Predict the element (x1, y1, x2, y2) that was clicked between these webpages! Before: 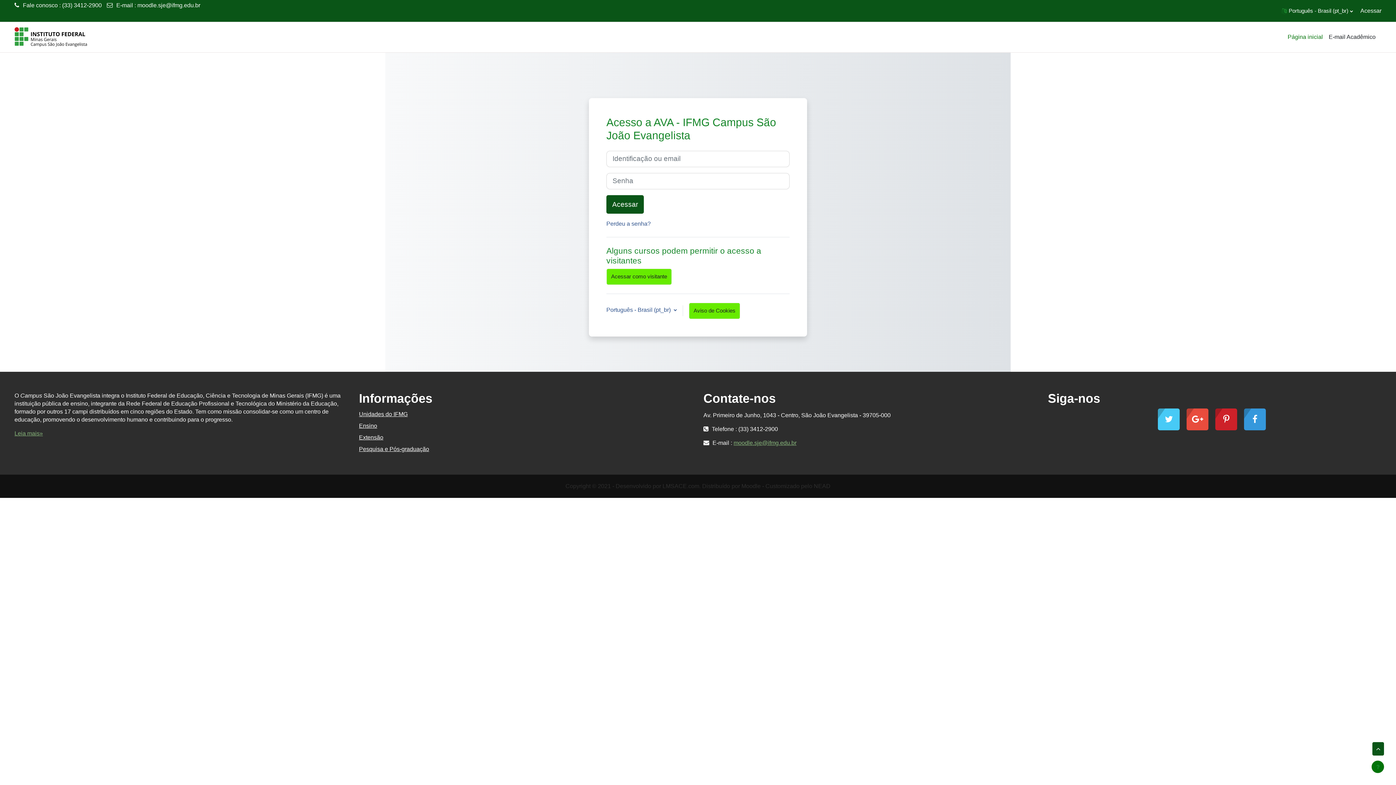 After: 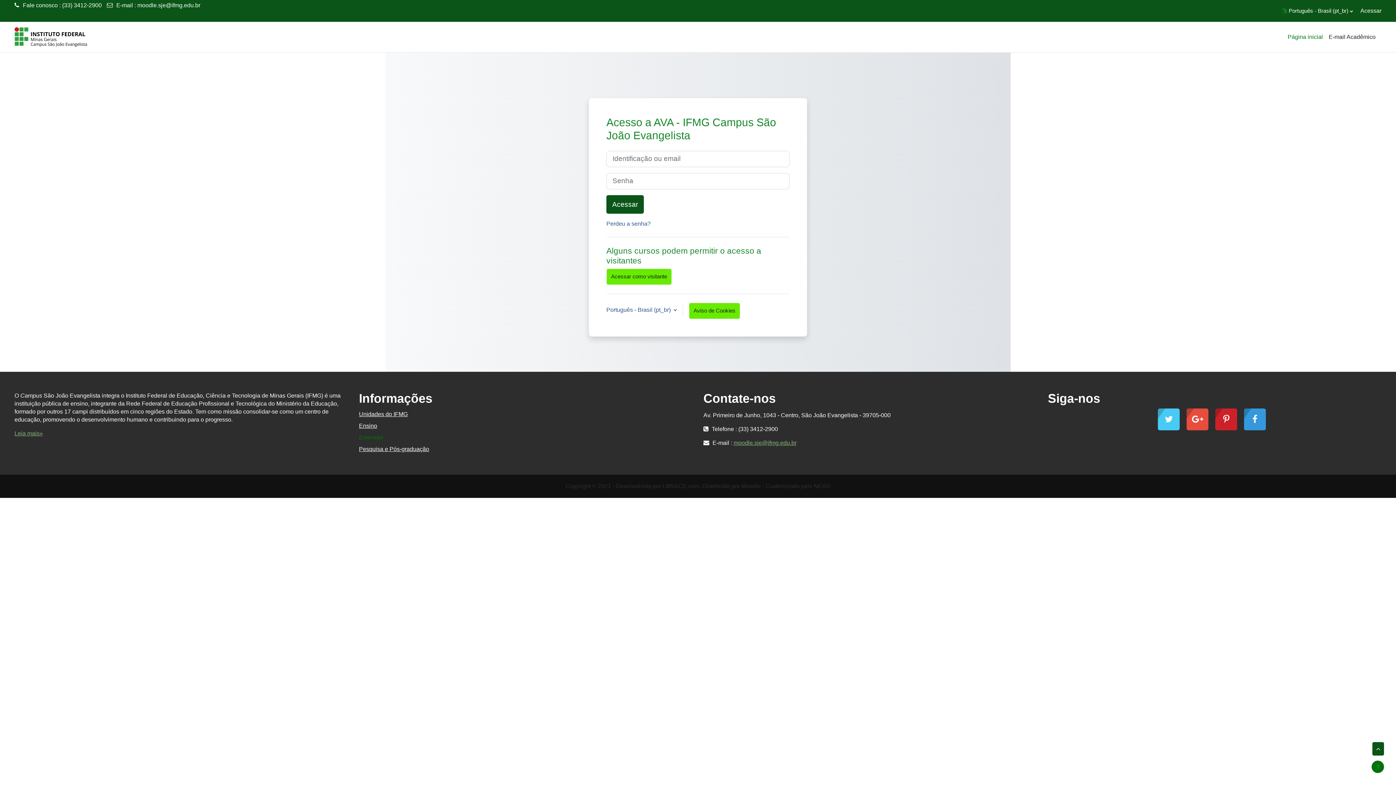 Action: bbox: (359, 434, 383, 440) label: Extensão